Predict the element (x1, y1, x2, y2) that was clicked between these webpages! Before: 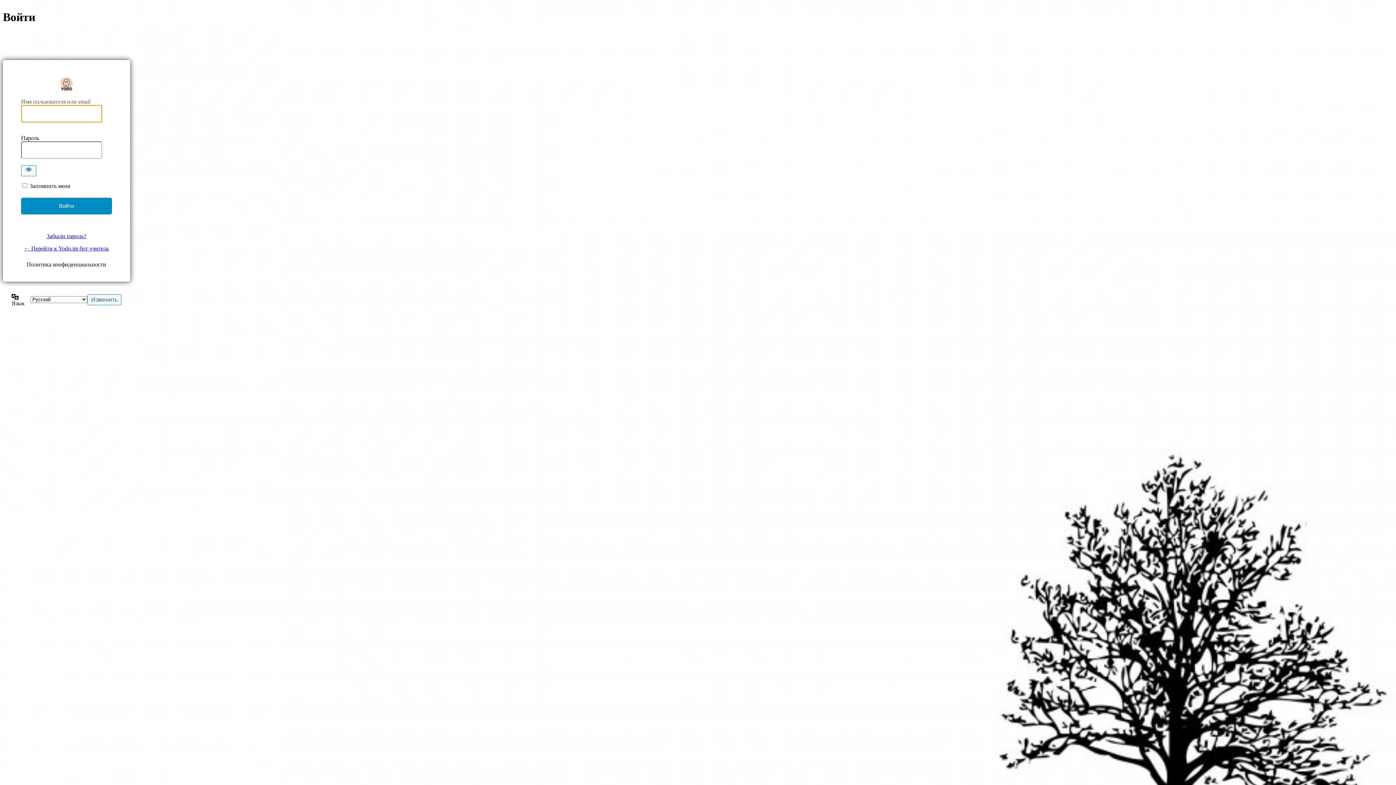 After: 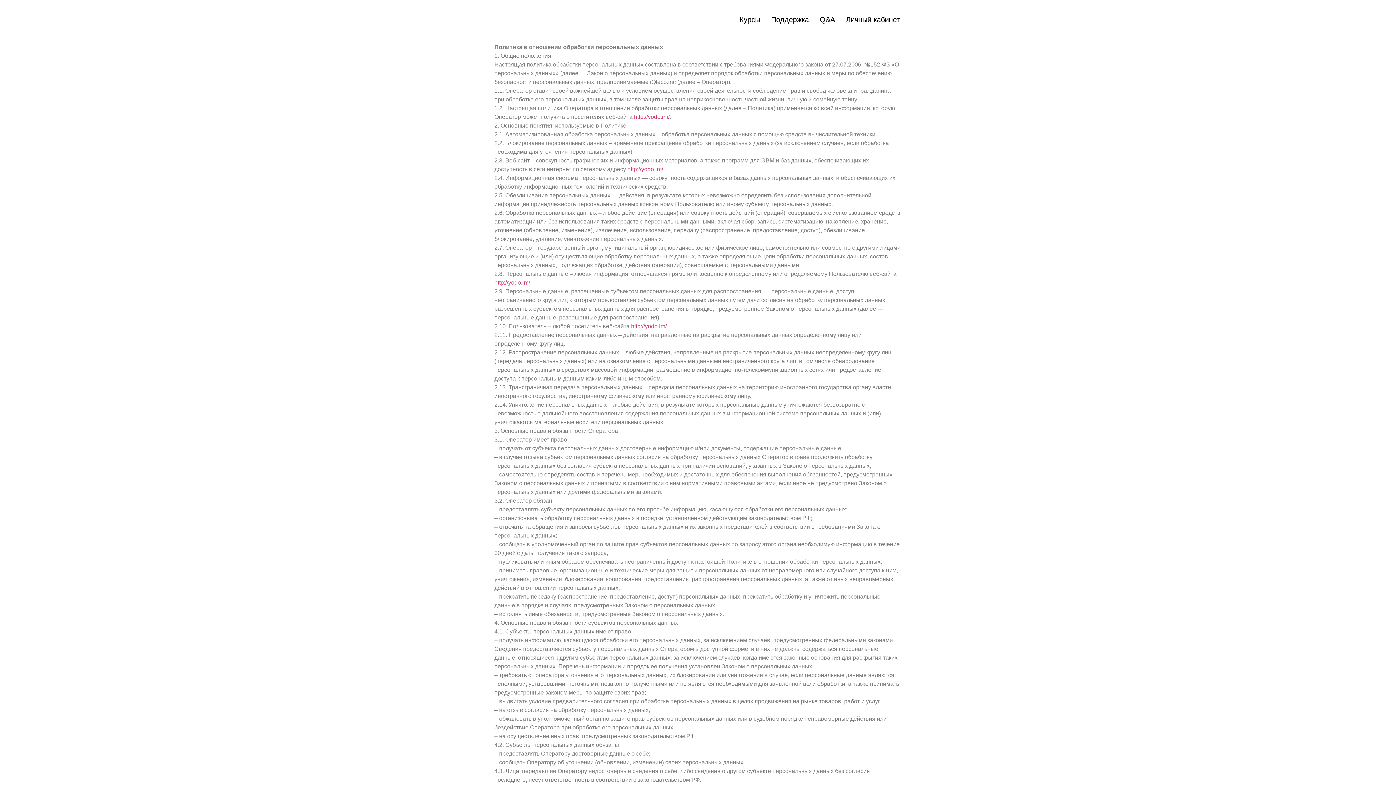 Action: bbox: (26, 261, 106, 267) label: Политика конфиденциальности